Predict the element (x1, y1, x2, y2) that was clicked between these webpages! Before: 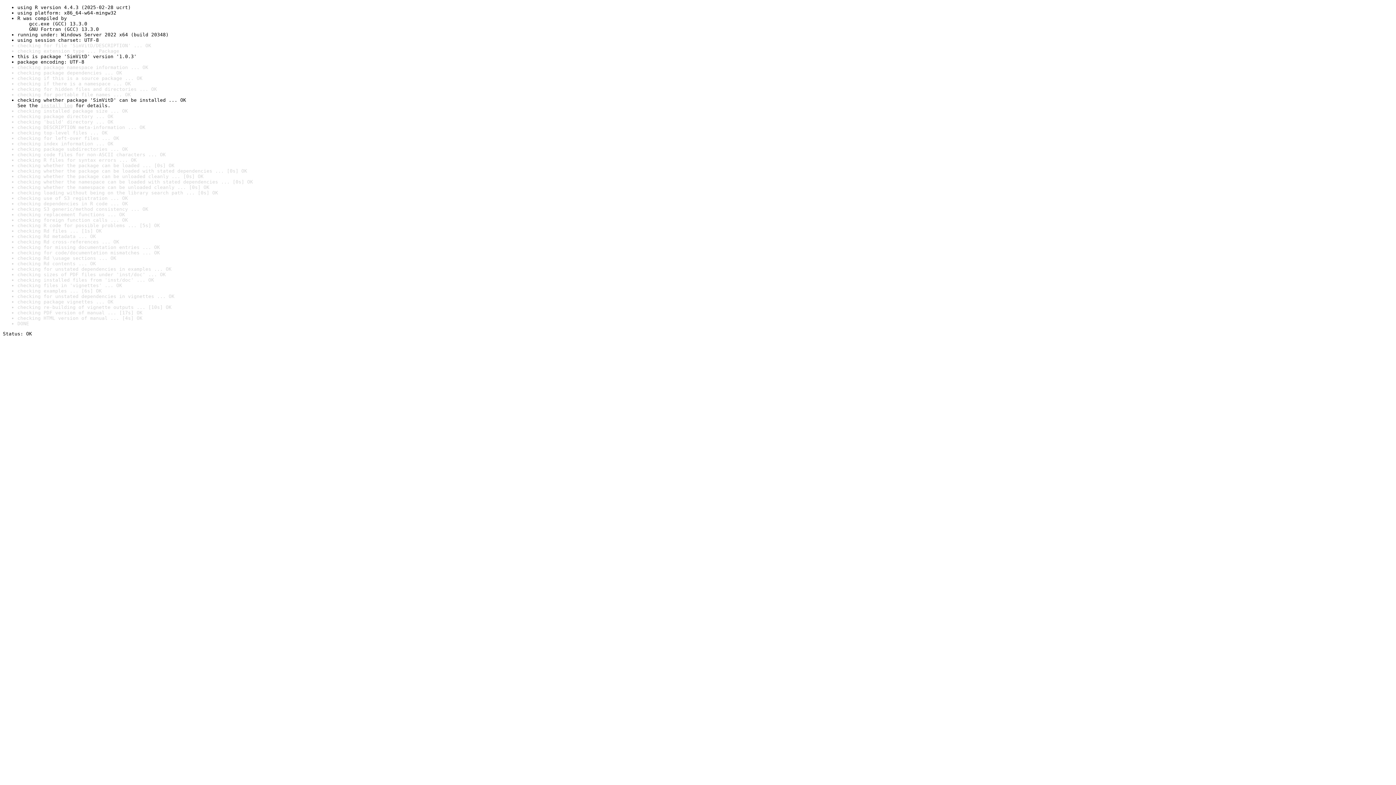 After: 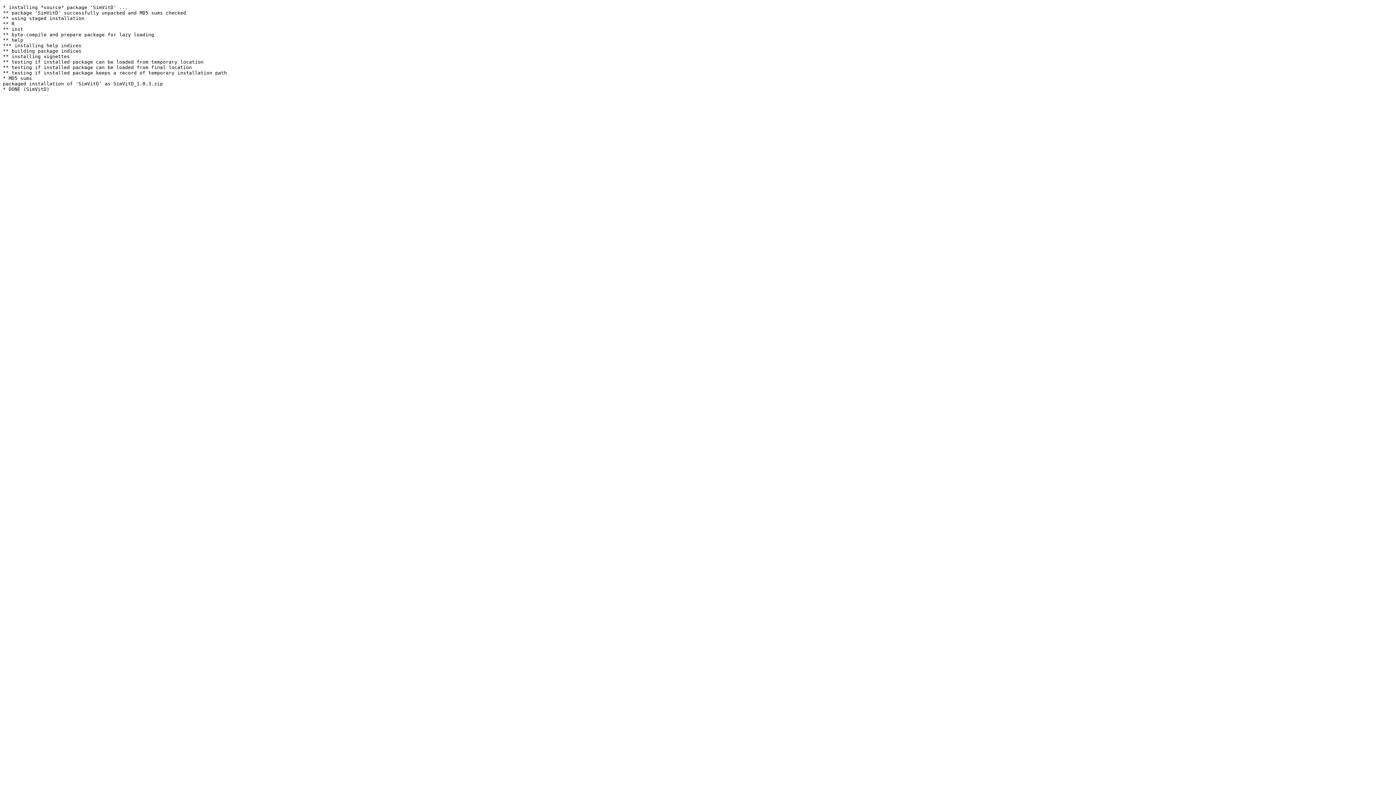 Action: label: install log bbox: (40, 102, 72, 108)